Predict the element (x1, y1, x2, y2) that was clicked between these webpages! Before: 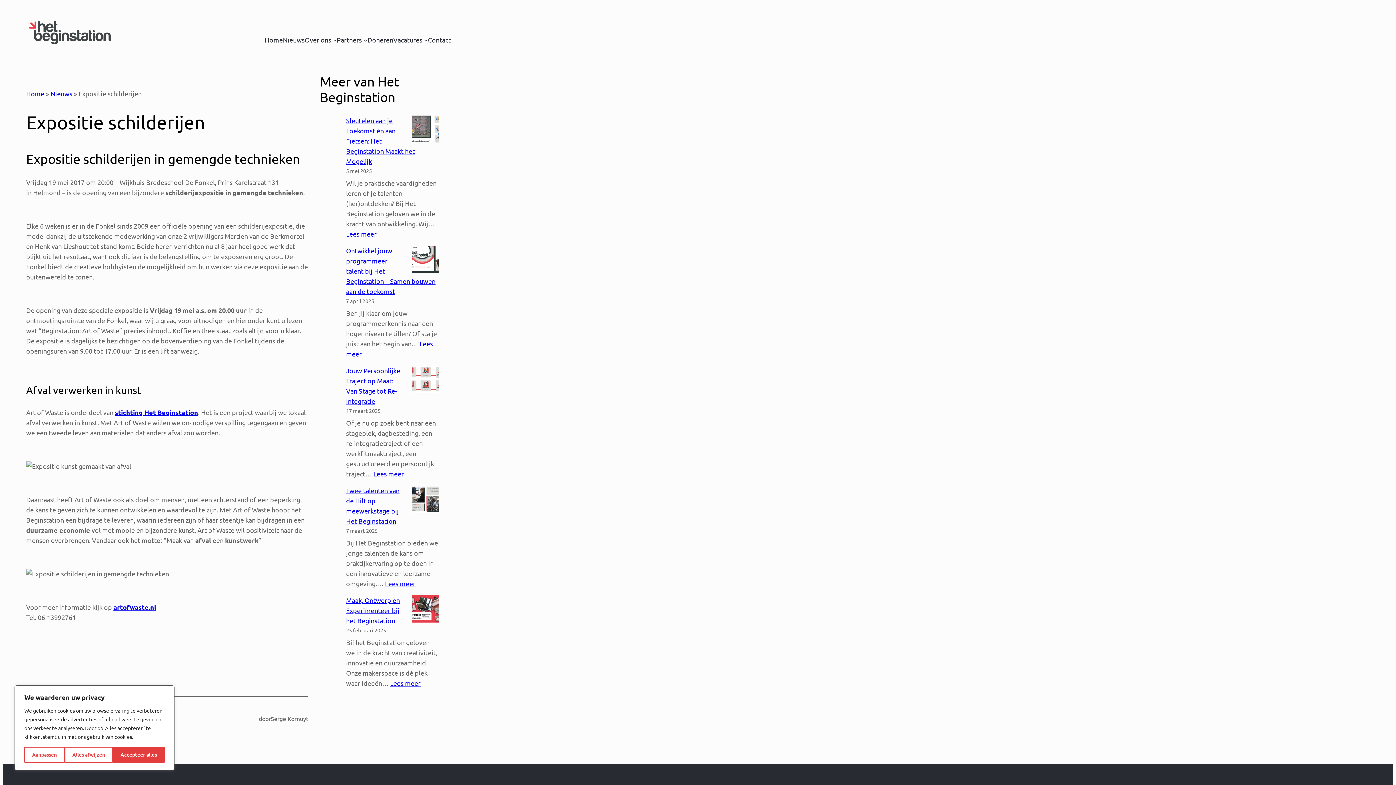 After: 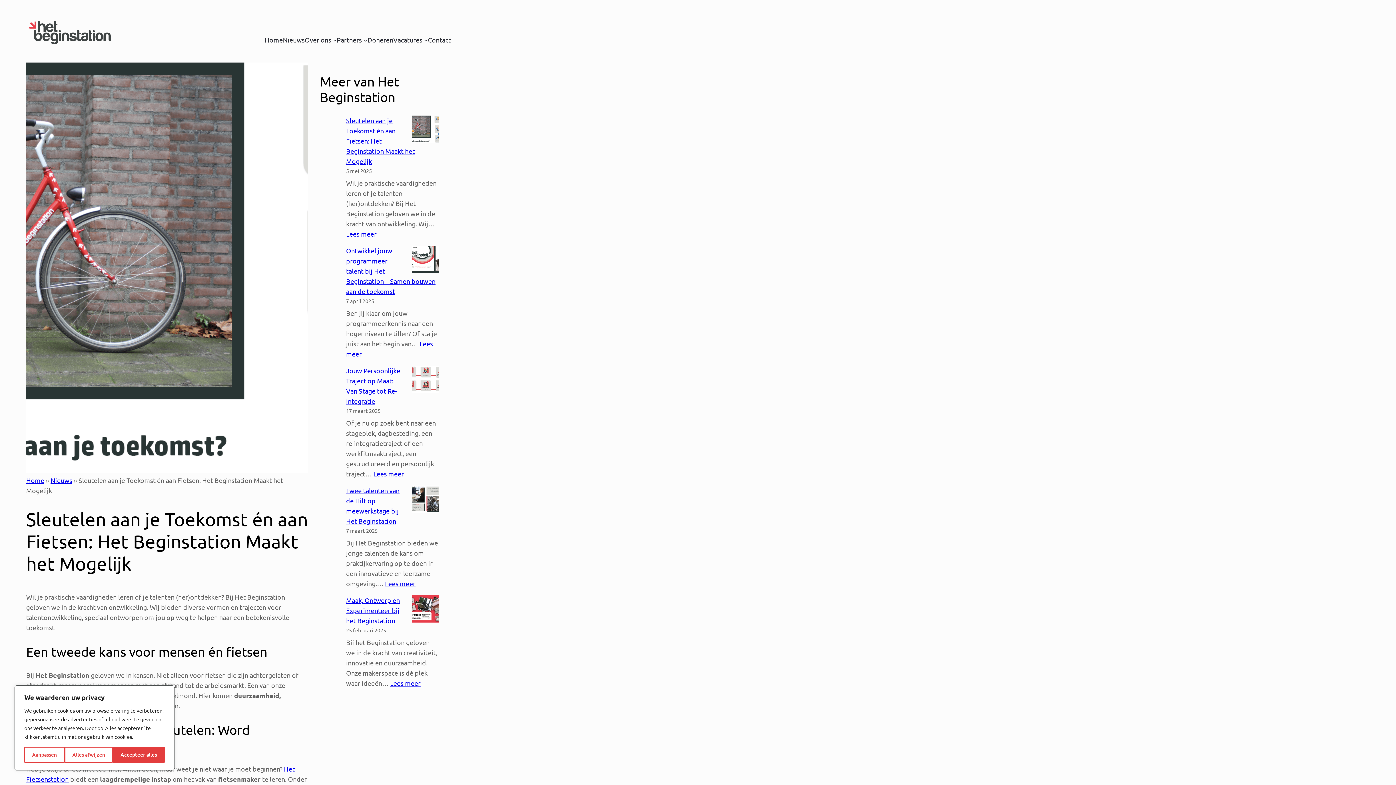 Action: label: Sleutelen aan je Toekomst én aan Fietsen: Het Beginstation Maakt het Mogelijk bbox: (346, 116, 414, 165)